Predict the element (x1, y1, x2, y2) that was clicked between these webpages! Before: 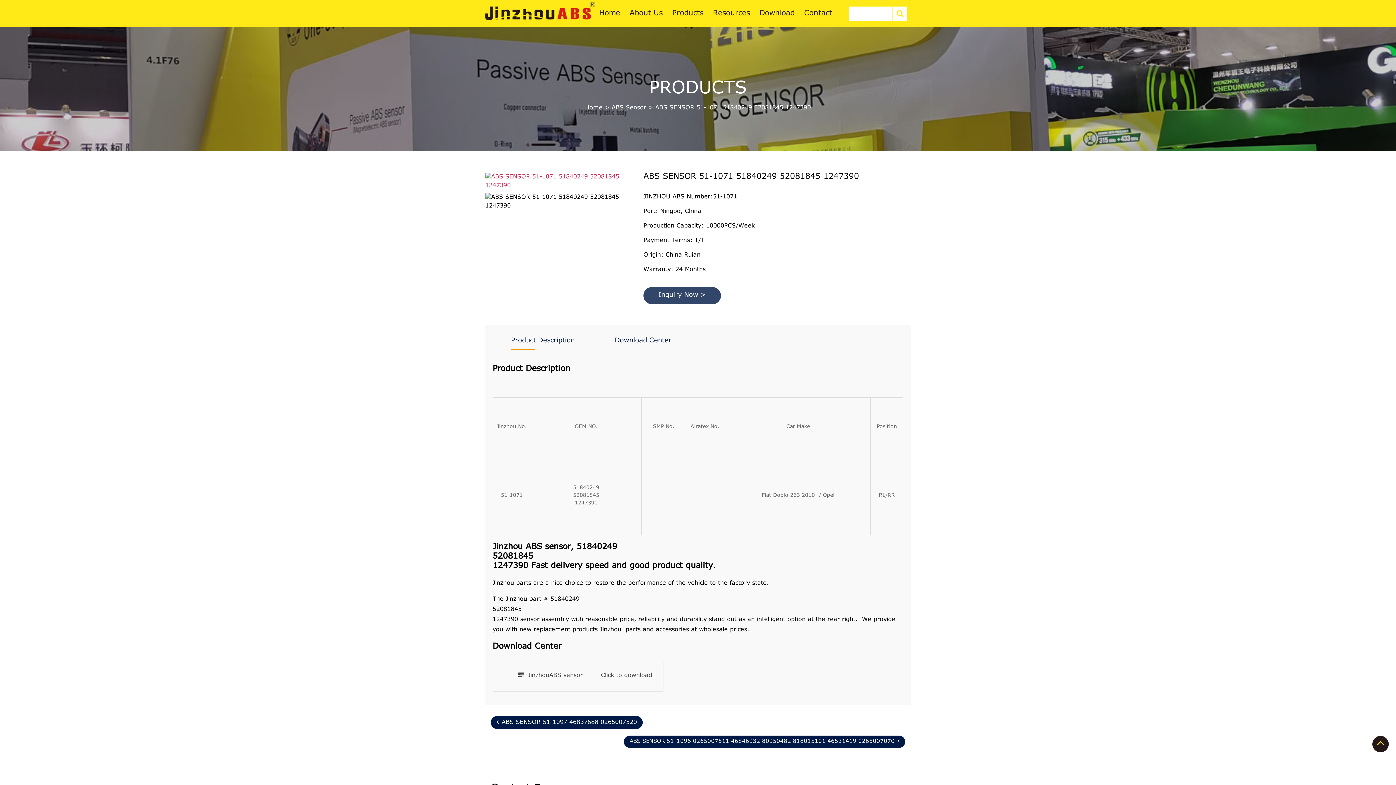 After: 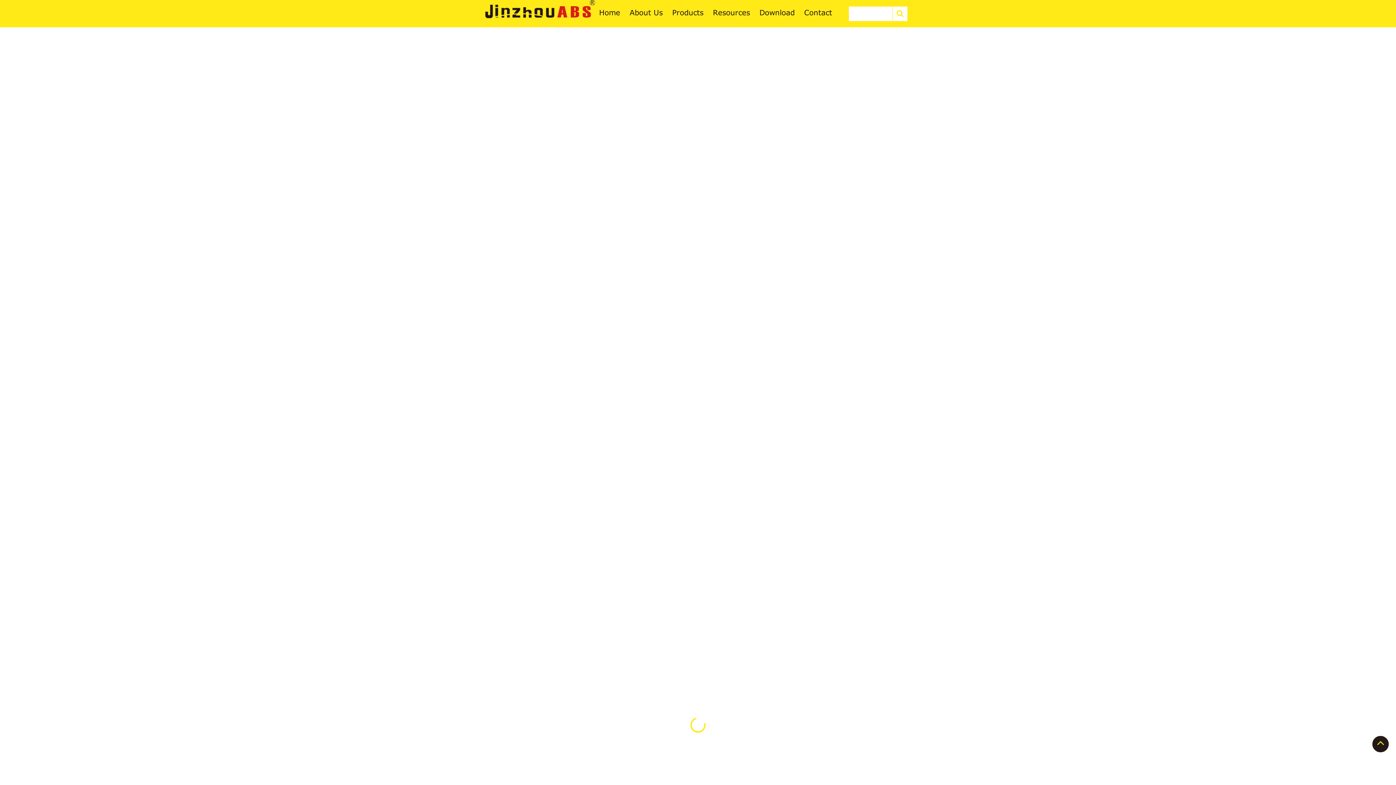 Action: bbox: (599, 0, 629, 27) label: Home